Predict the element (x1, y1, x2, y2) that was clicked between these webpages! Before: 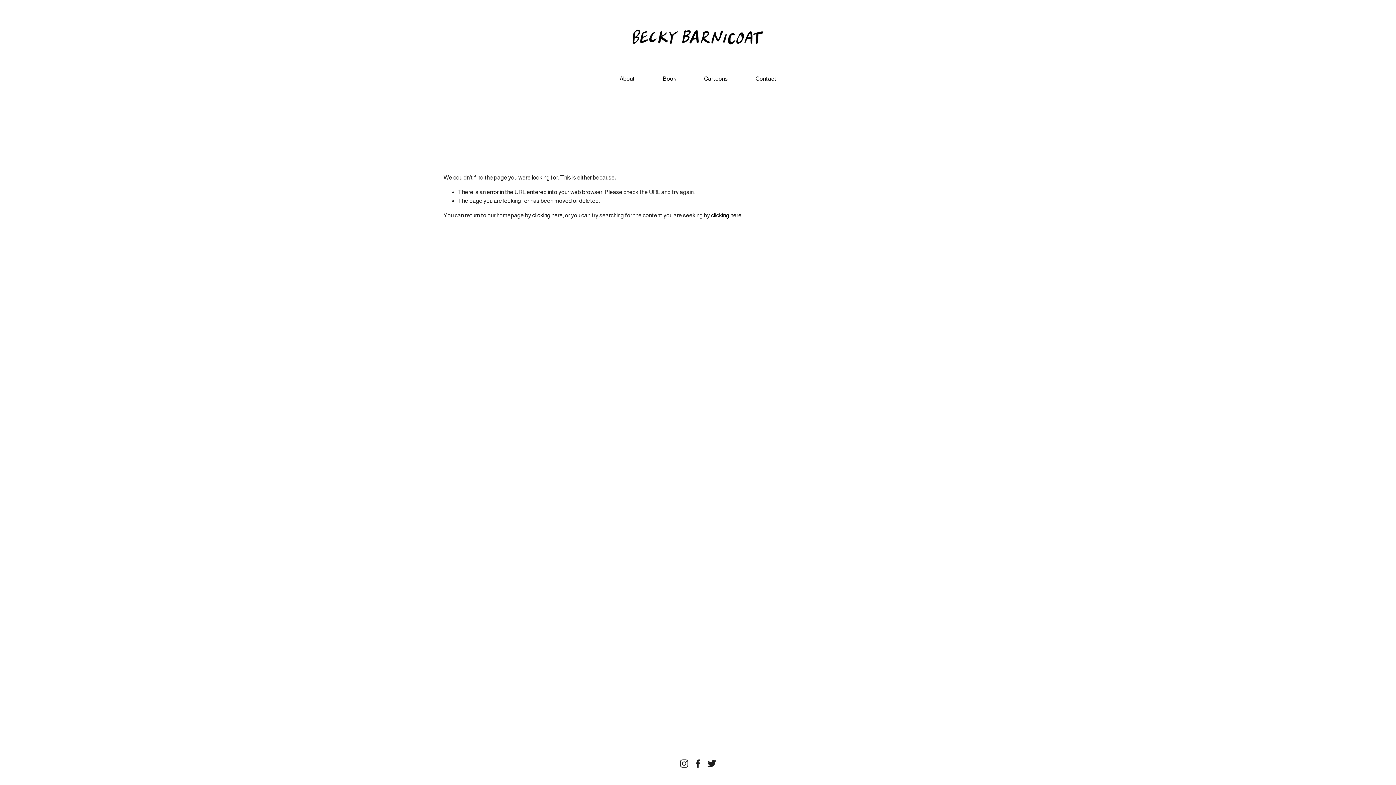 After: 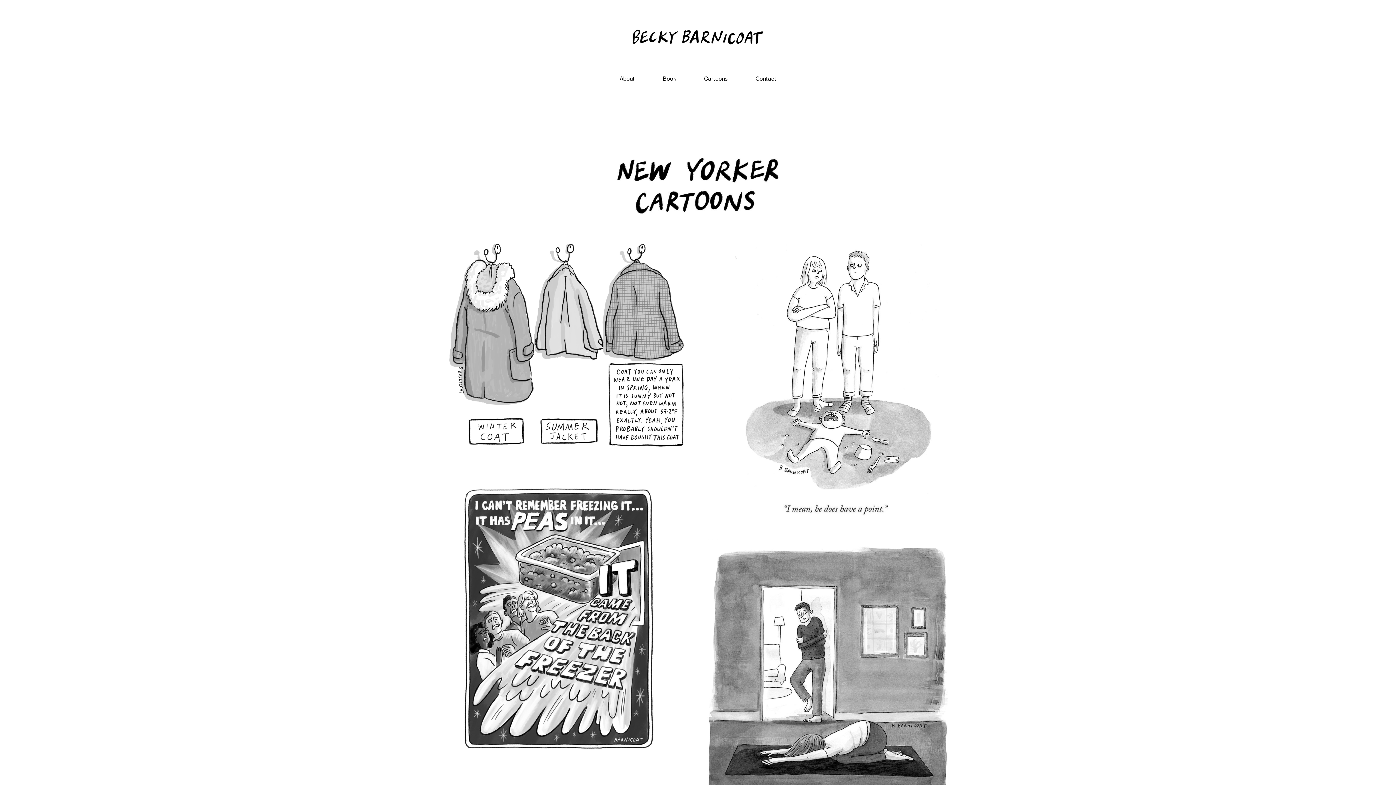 Action: bbox: (704, 74, 727, 83) label: Cartoons